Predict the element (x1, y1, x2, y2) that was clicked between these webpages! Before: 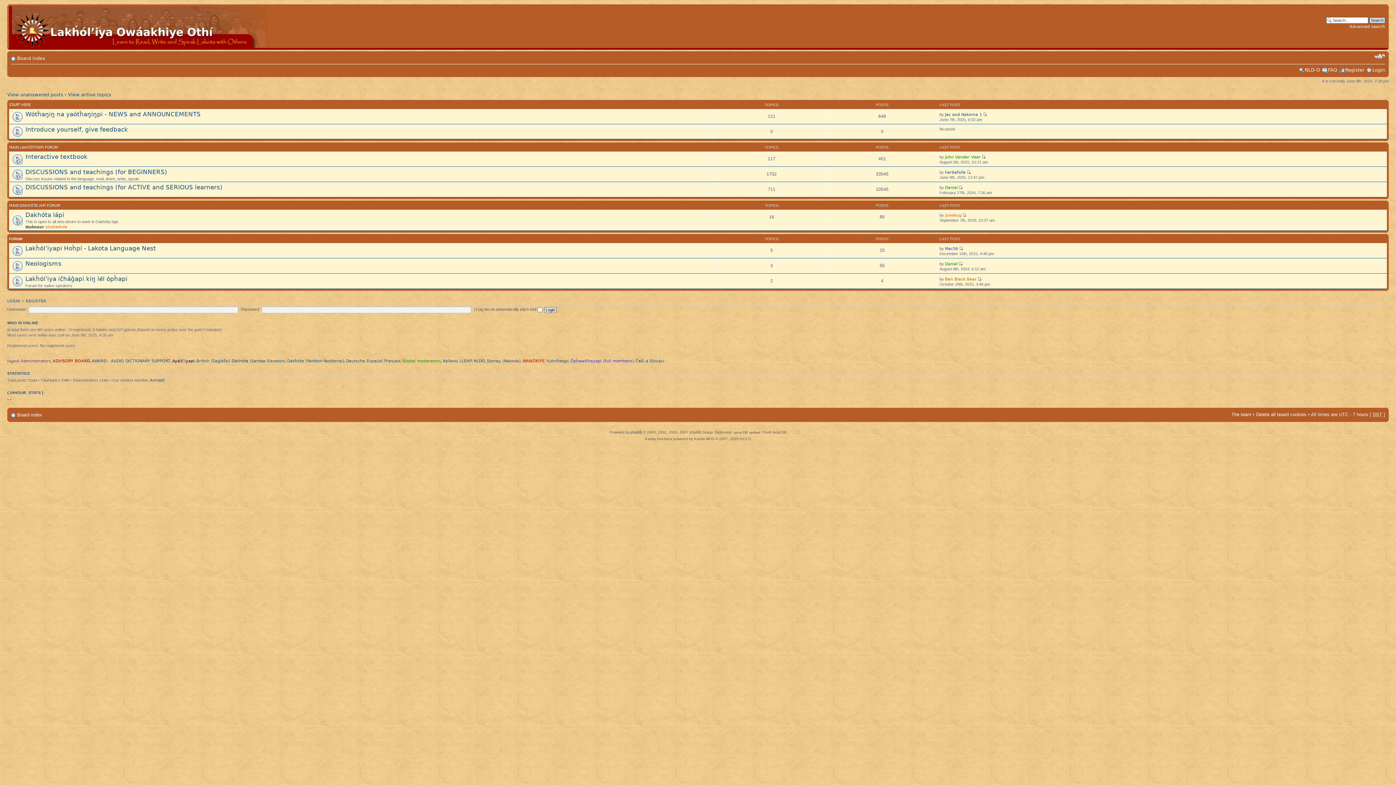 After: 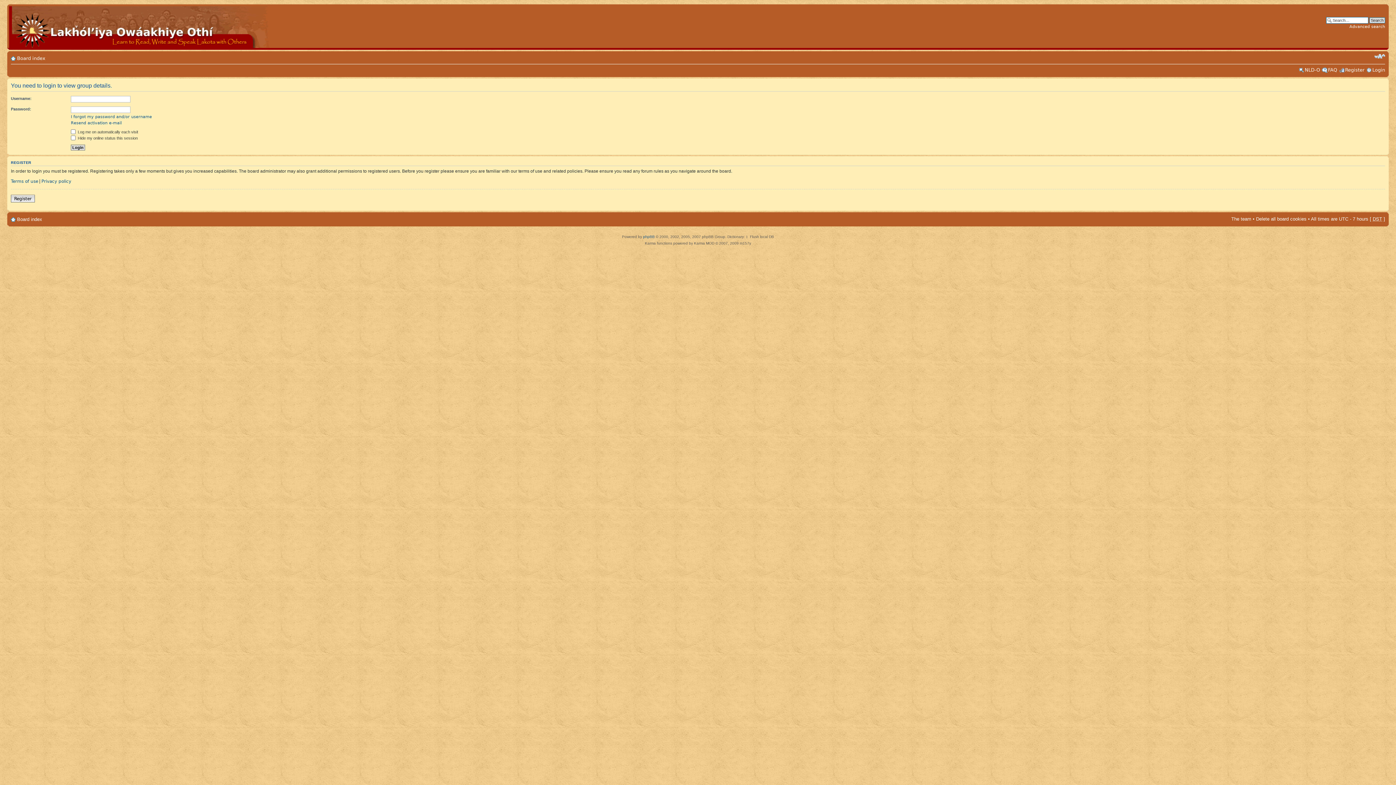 Action: bbox: (546, 358, 568, 363) label: Yuónihaŋpi